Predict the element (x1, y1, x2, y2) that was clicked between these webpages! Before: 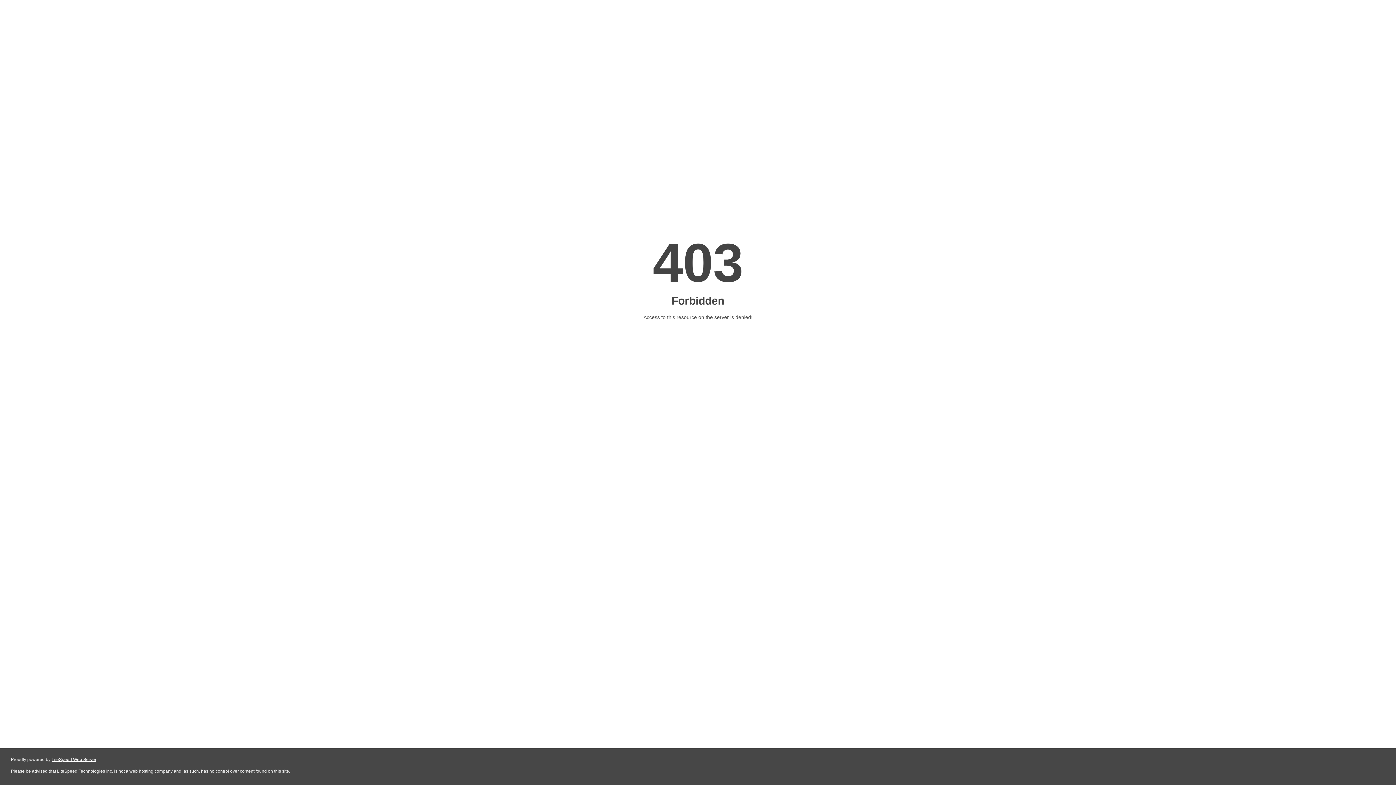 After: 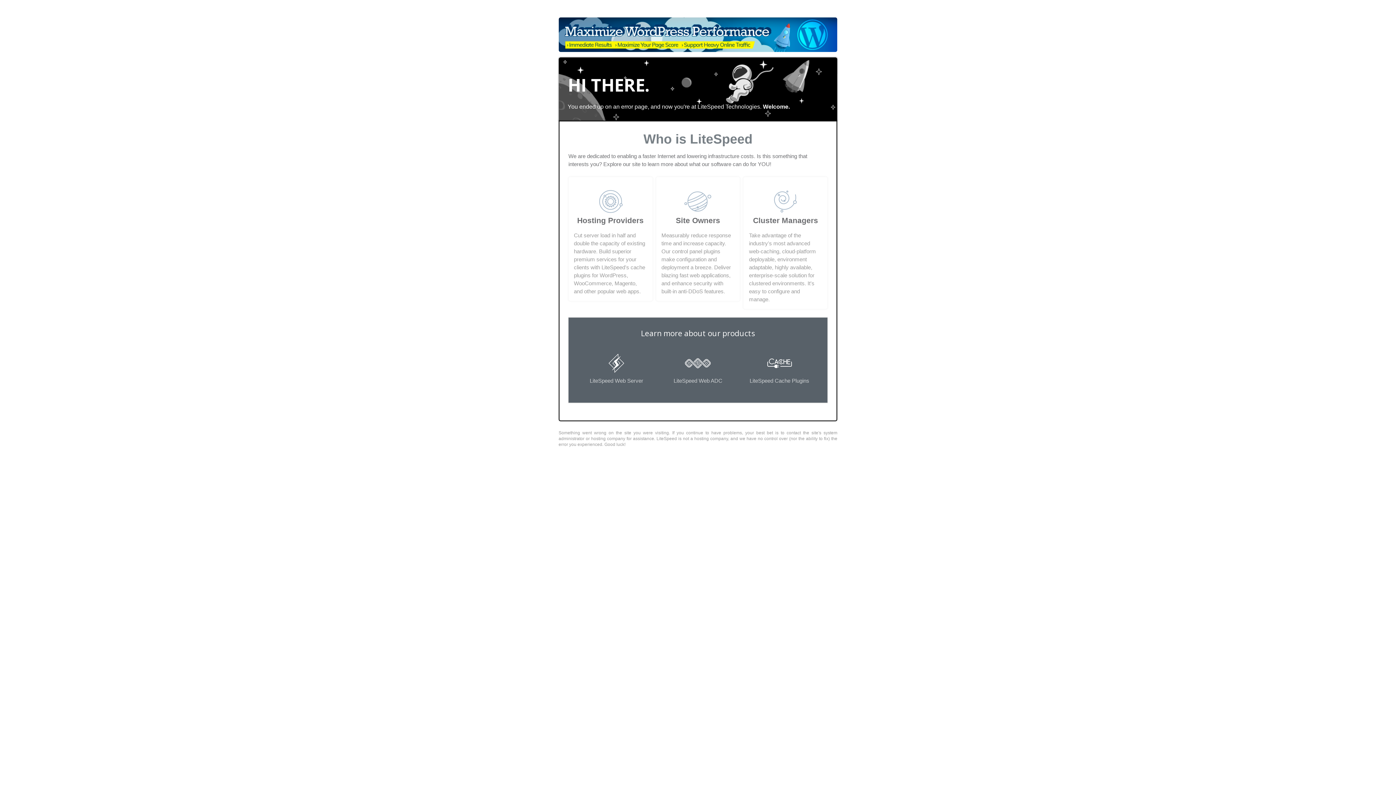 Action: label: LiteSpeed Web Server bbox: (51, 757, 96, 762)